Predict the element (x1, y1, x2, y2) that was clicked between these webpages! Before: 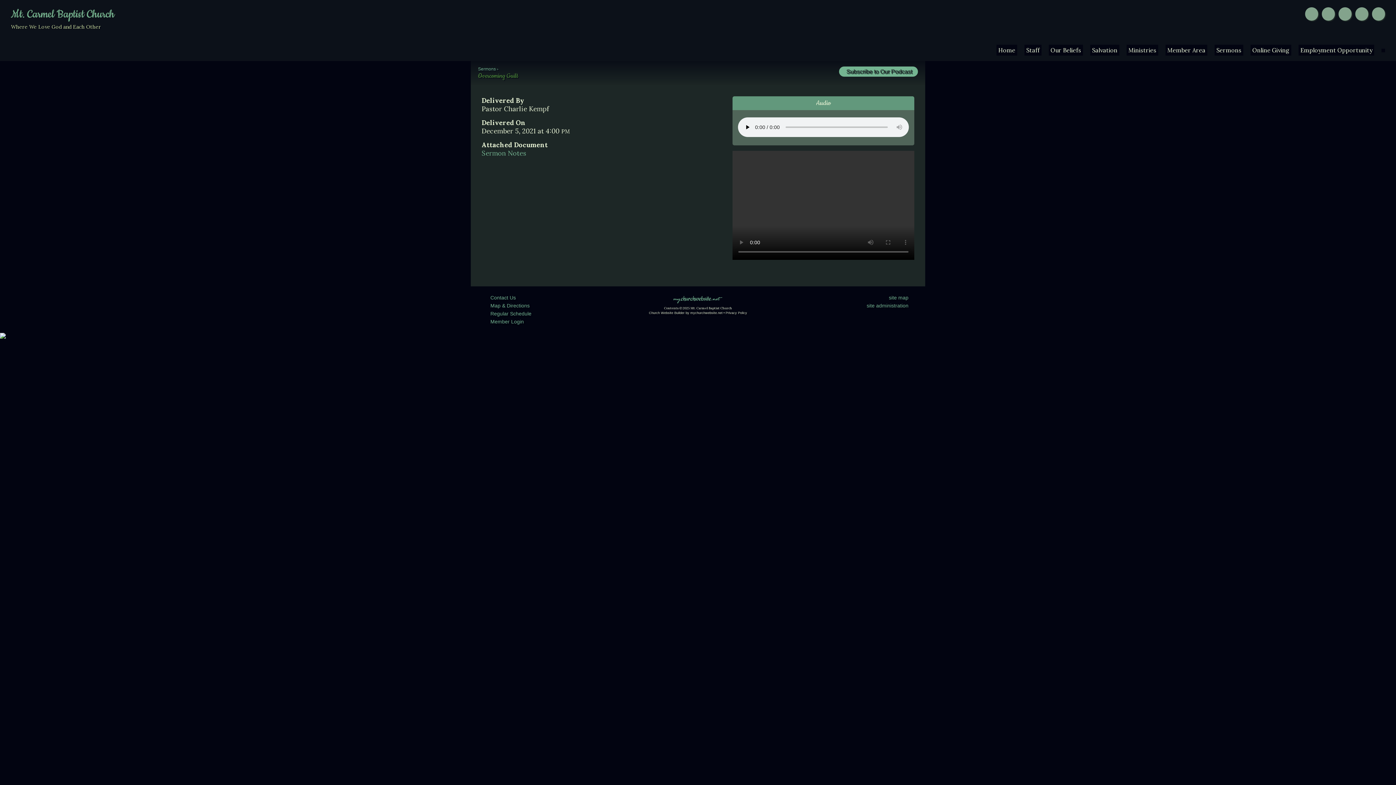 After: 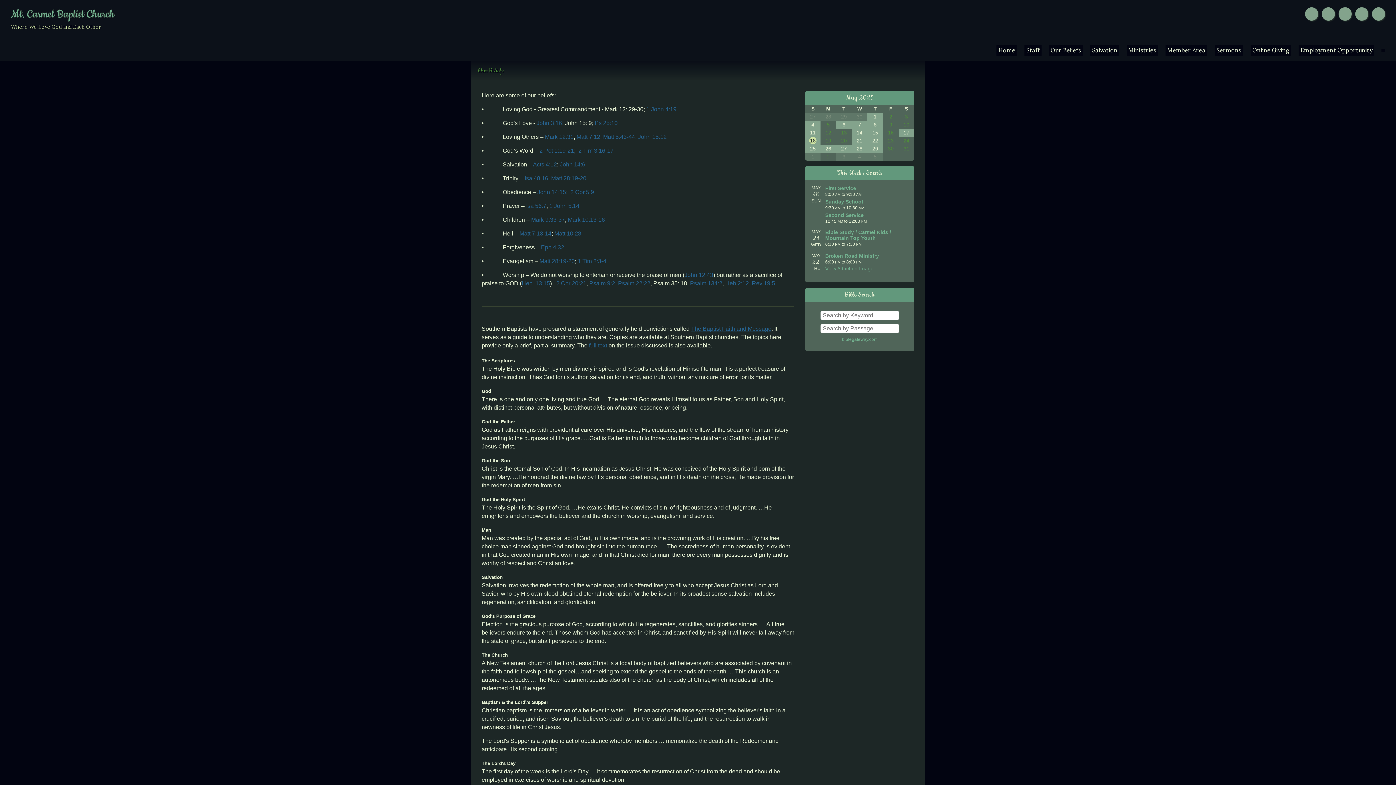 Action: label: Our Beliefs bbox: (1049, 44, 1083, 55)